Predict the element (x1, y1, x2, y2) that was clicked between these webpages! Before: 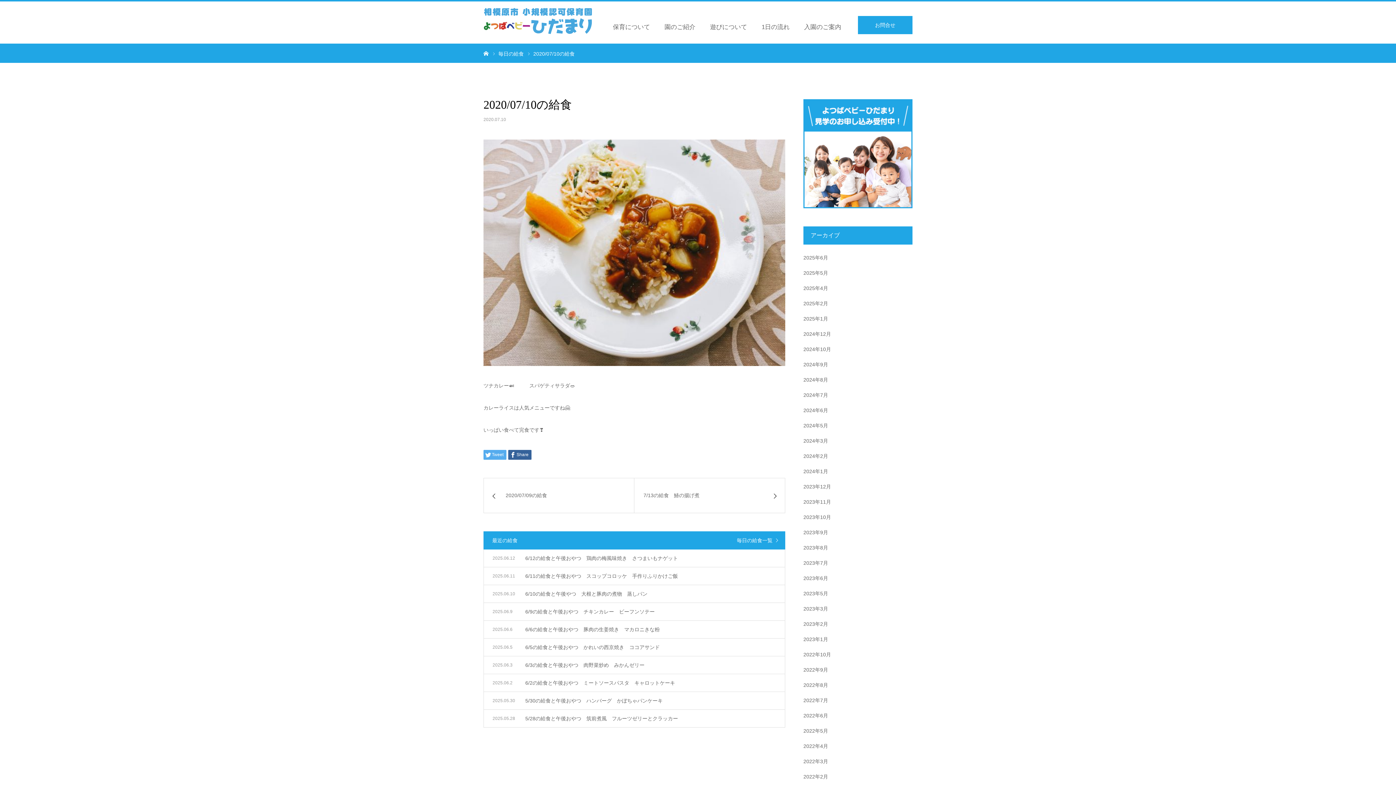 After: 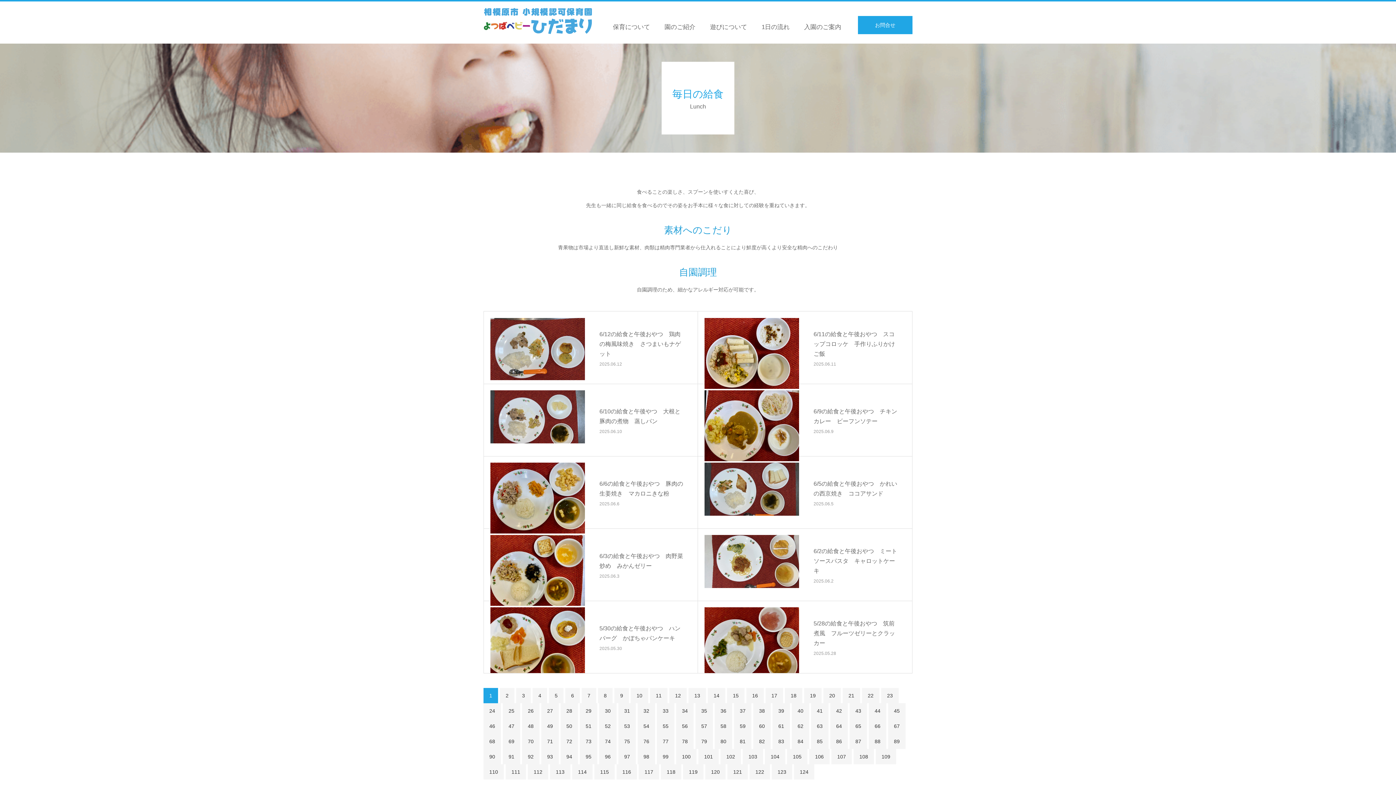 Action: bbox: (729, 531, 785, 549) label: 毎日の給食一覧